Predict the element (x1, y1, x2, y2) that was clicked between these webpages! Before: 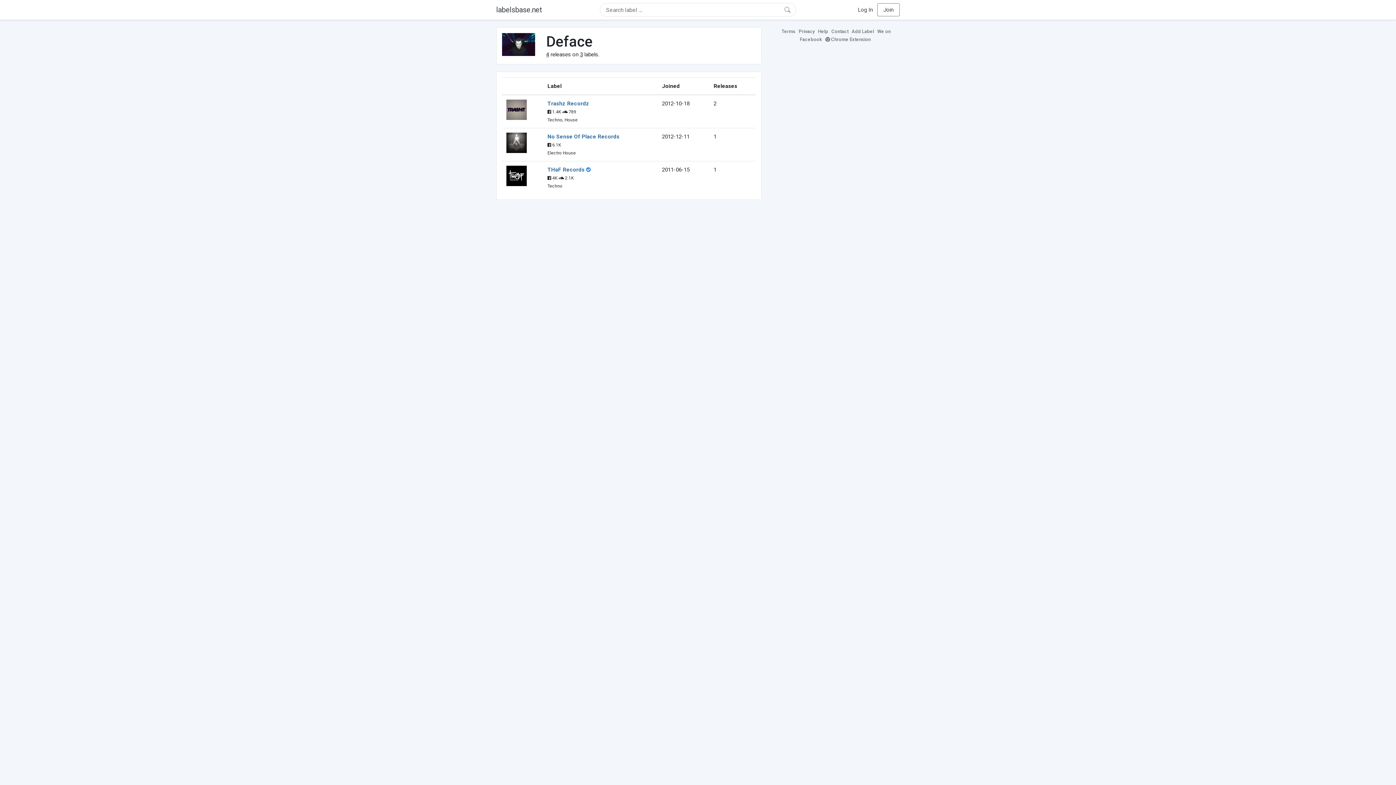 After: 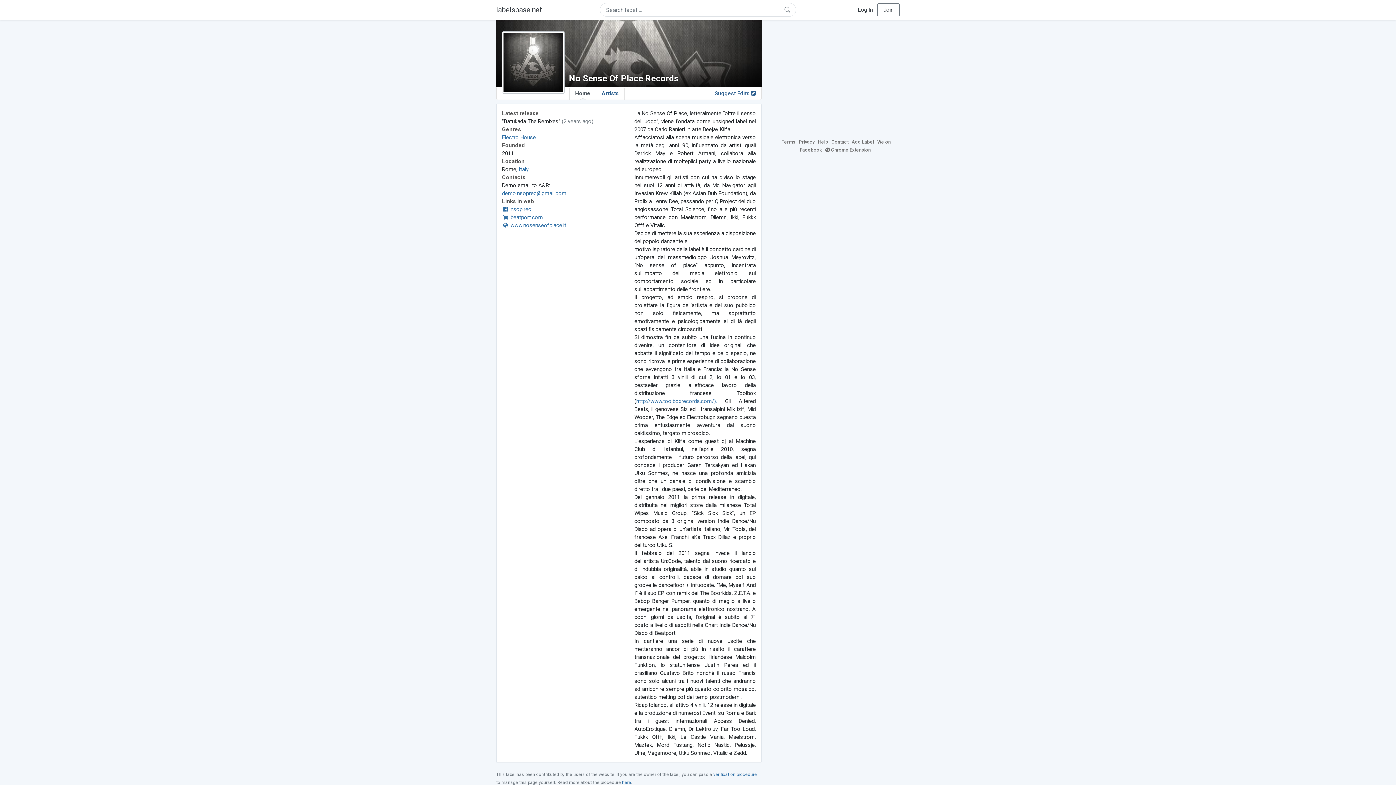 Action: bbox: (547, 133, 619, 140) label: No Sense Of Place Records